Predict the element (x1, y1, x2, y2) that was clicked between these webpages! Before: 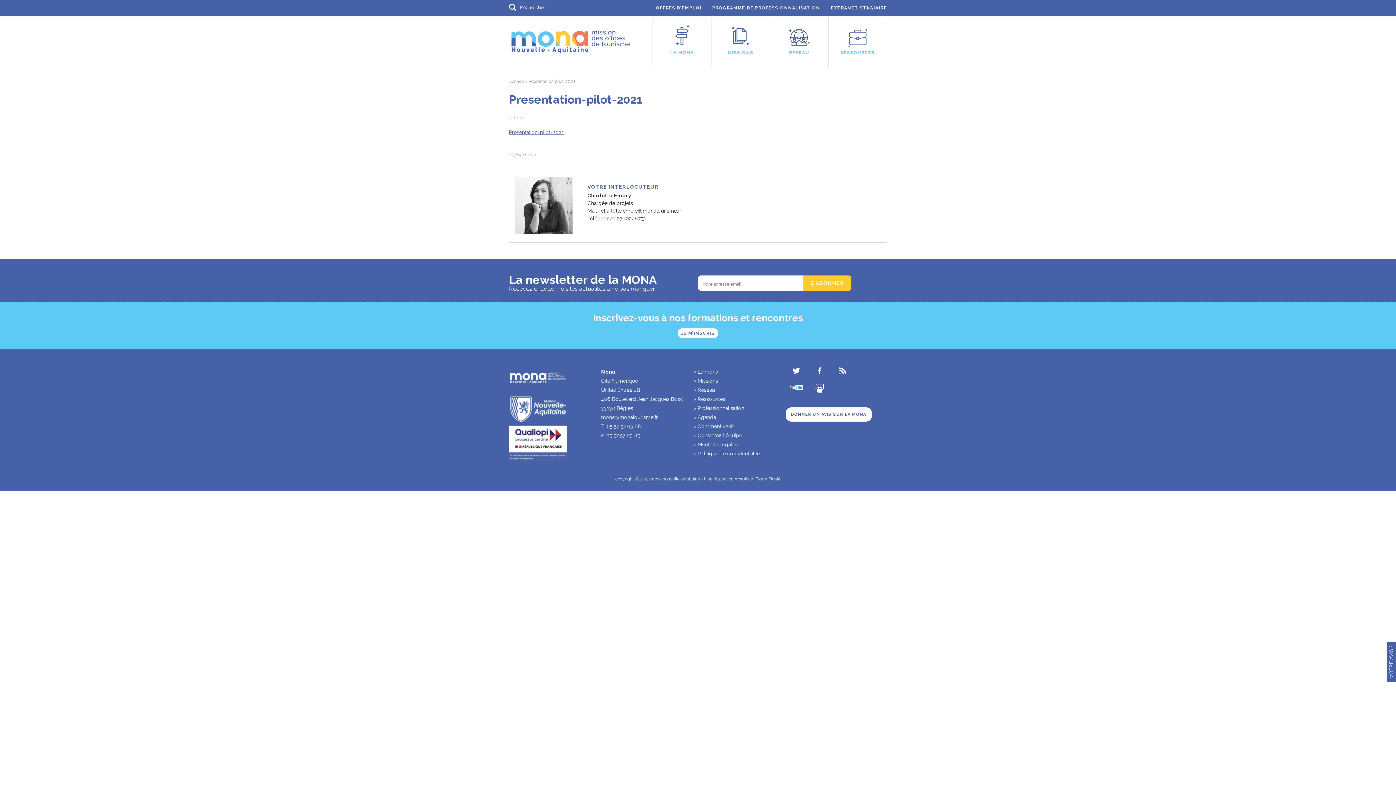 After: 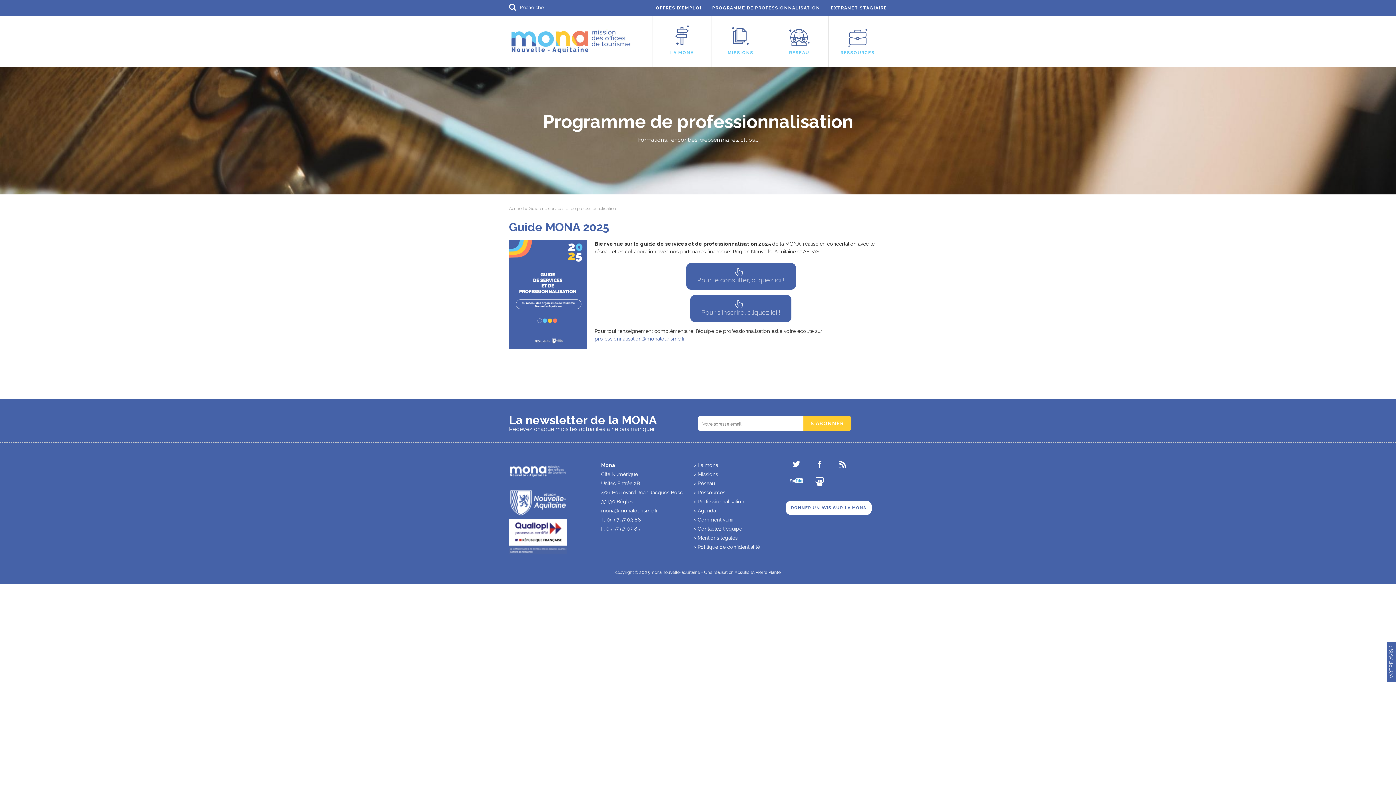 Action: label: JE M’INSCRIS bbox: (677, 328, 718, 338)